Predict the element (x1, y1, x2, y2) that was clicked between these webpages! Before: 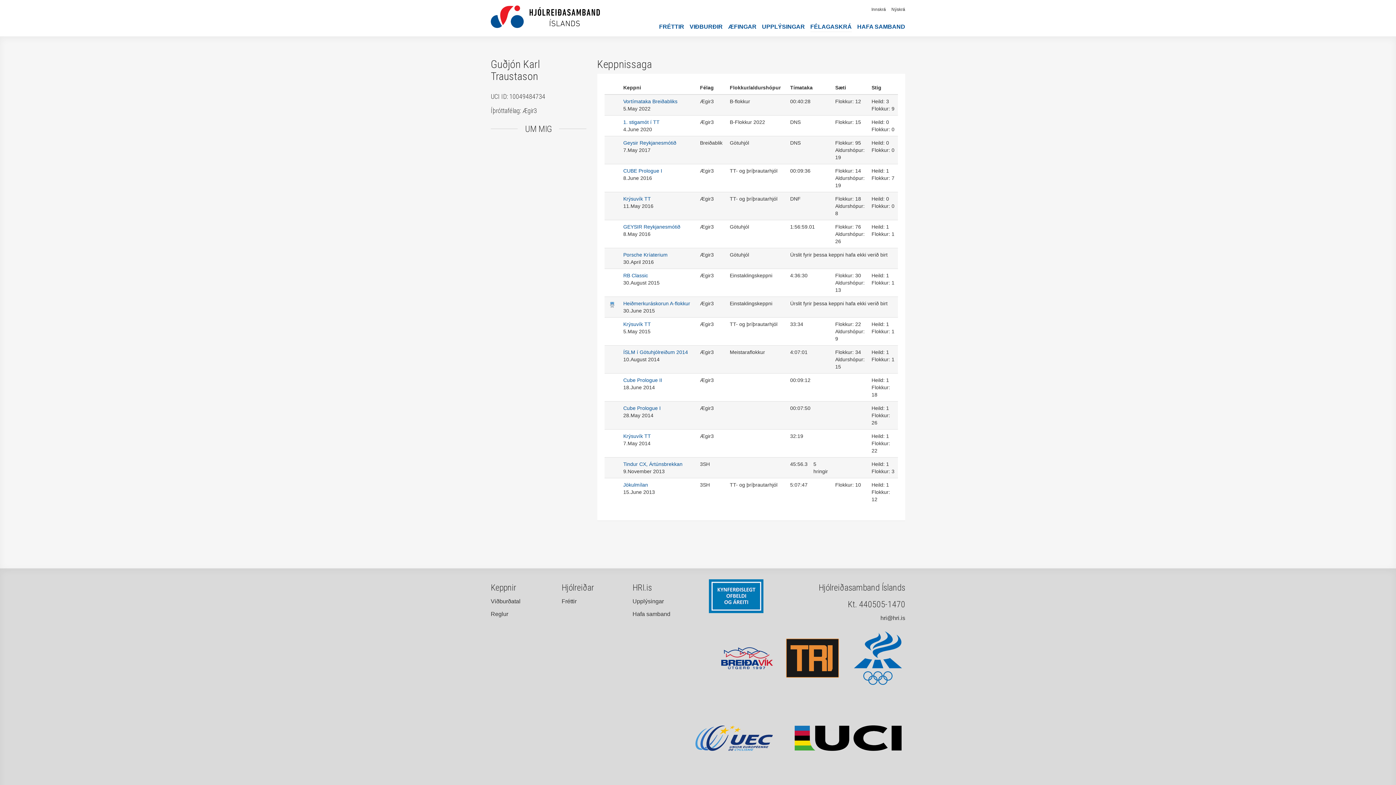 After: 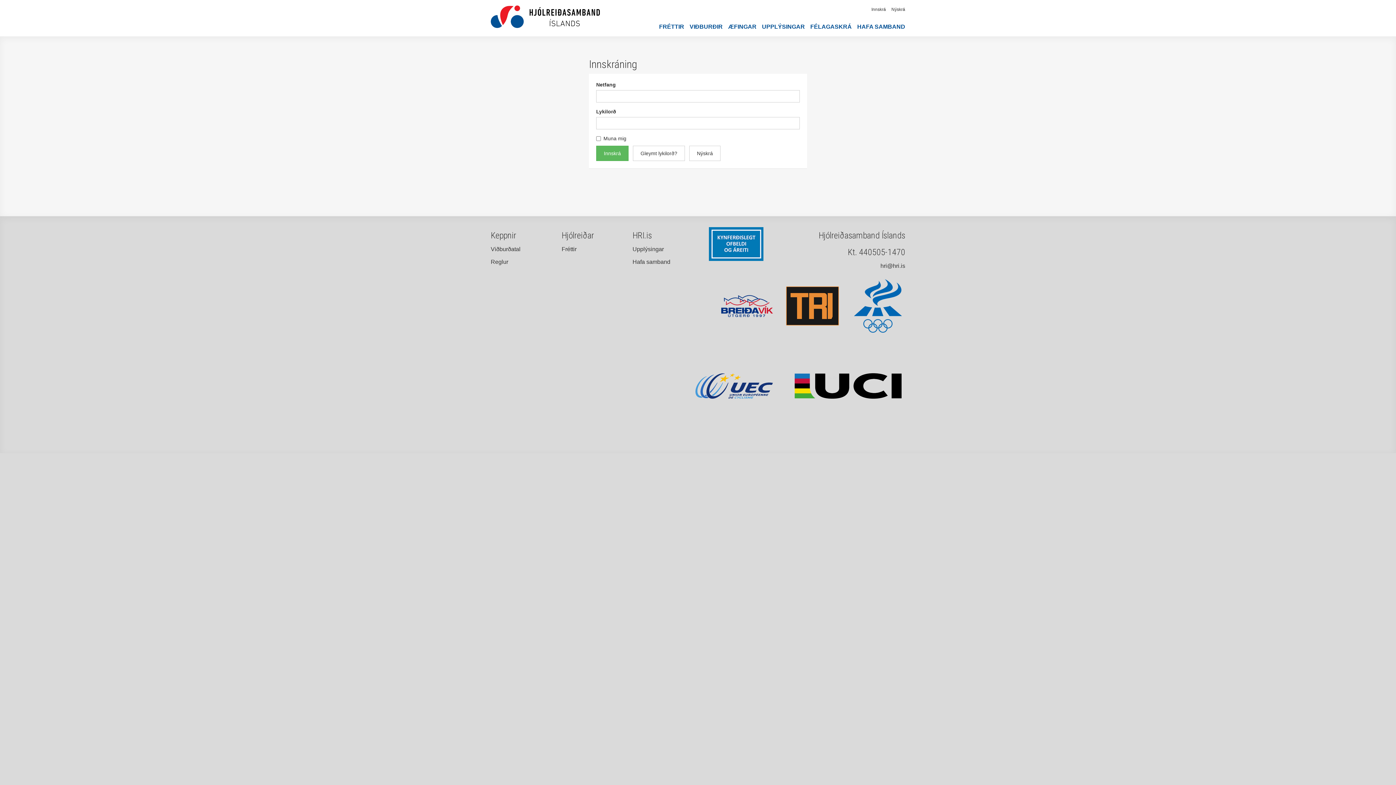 Action: label: Innskrá bbox: (871, 6, 886, 12)